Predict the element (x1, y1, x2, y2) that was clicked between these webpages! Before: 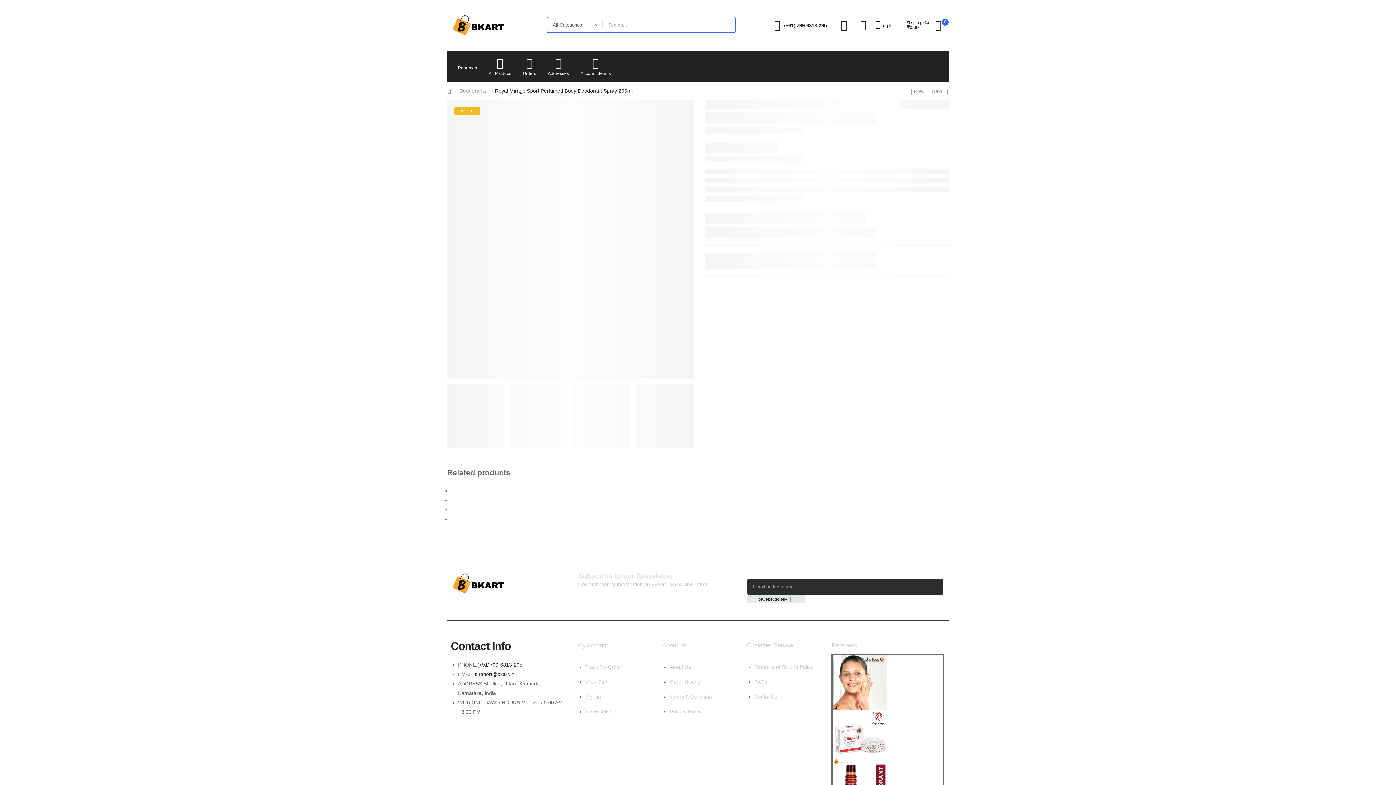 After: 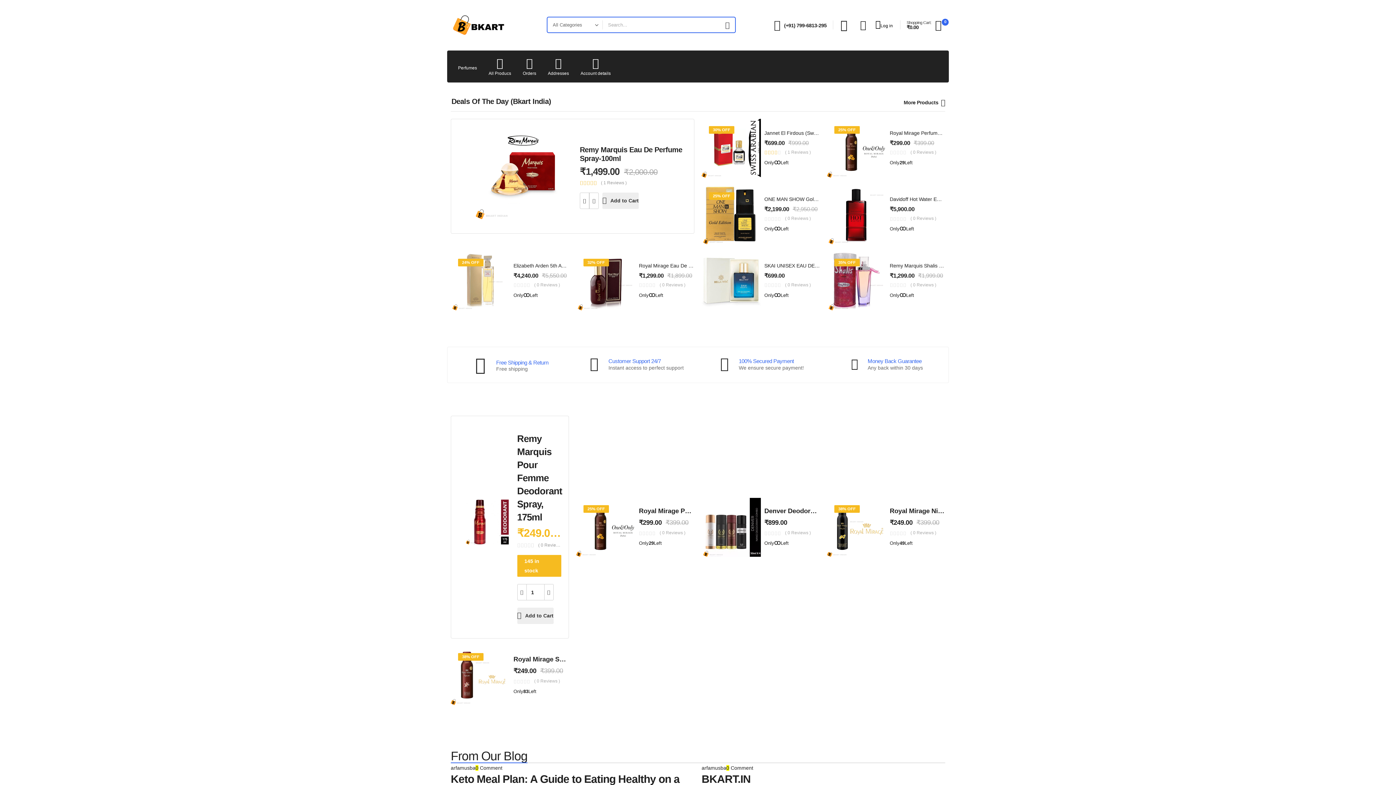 Action: bbox: (450, 13, 506, 36)